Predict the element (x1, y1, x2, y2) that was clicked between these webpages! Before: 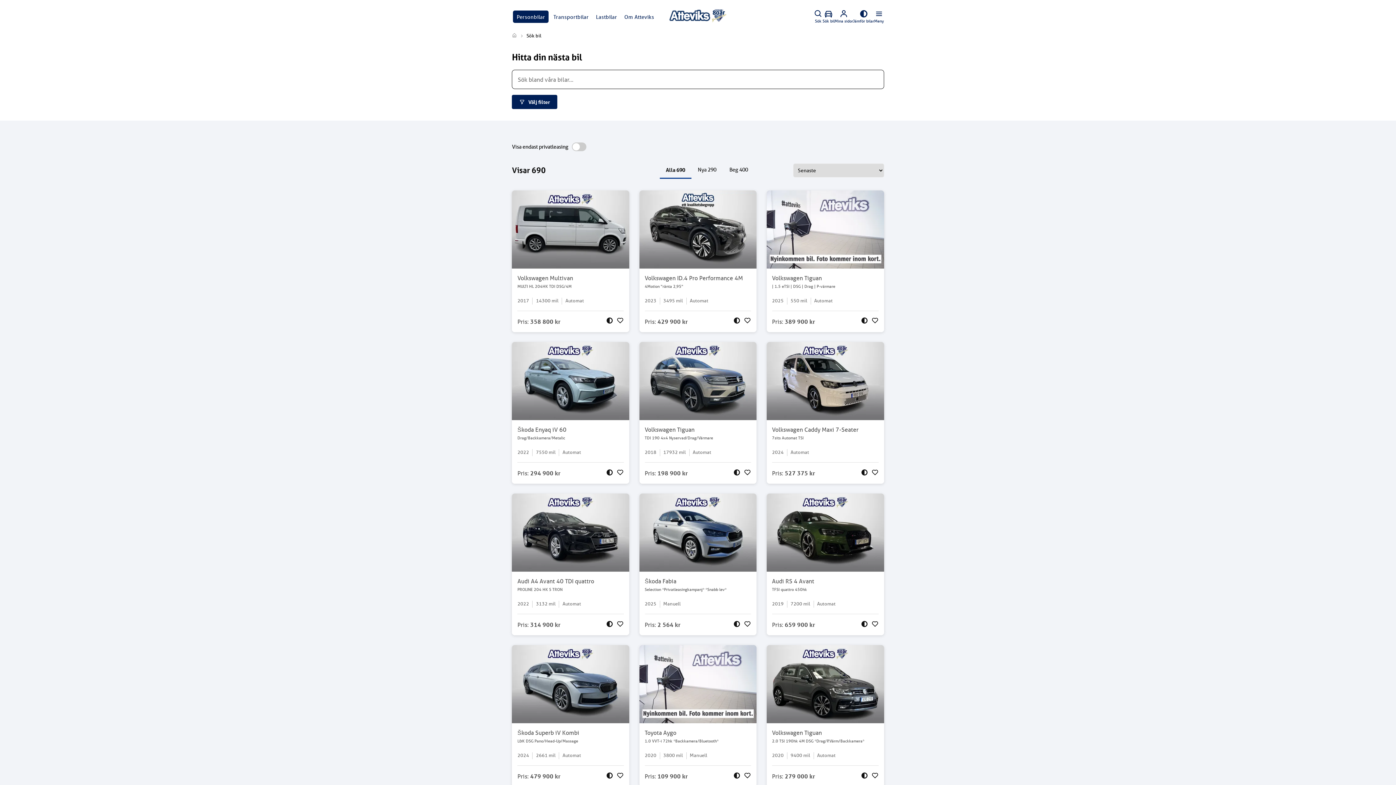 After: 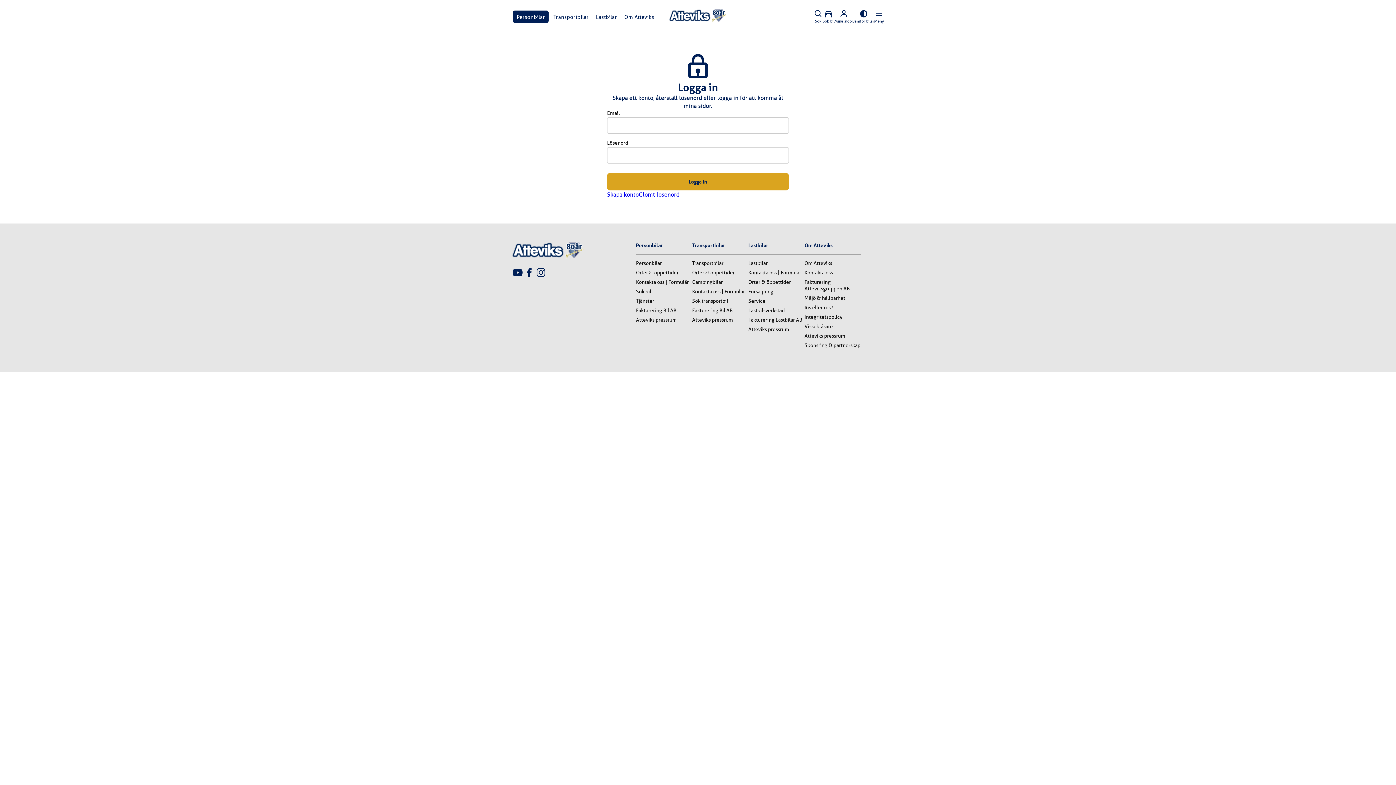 Action: label: Logga in för att gilla bilar bbox: (616, 317, 624, 325)